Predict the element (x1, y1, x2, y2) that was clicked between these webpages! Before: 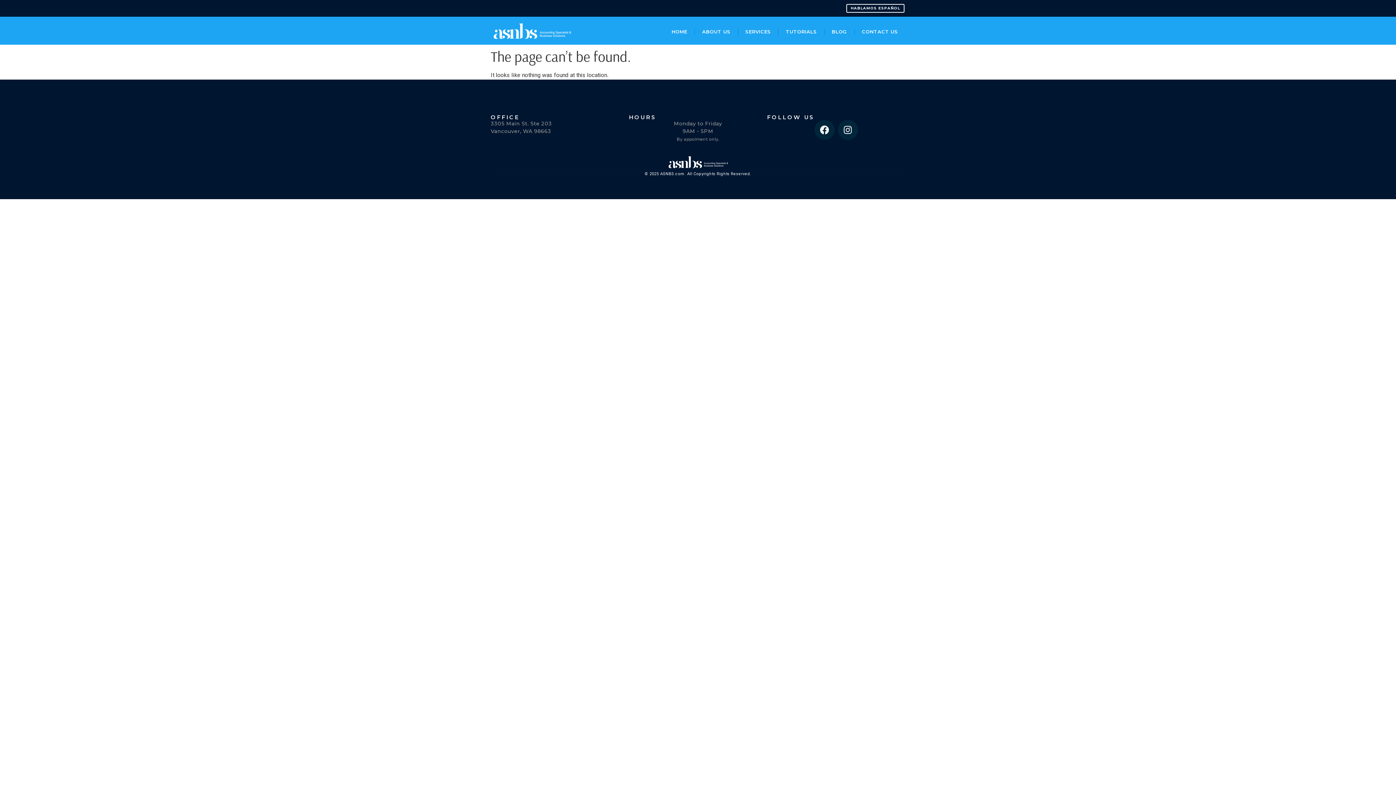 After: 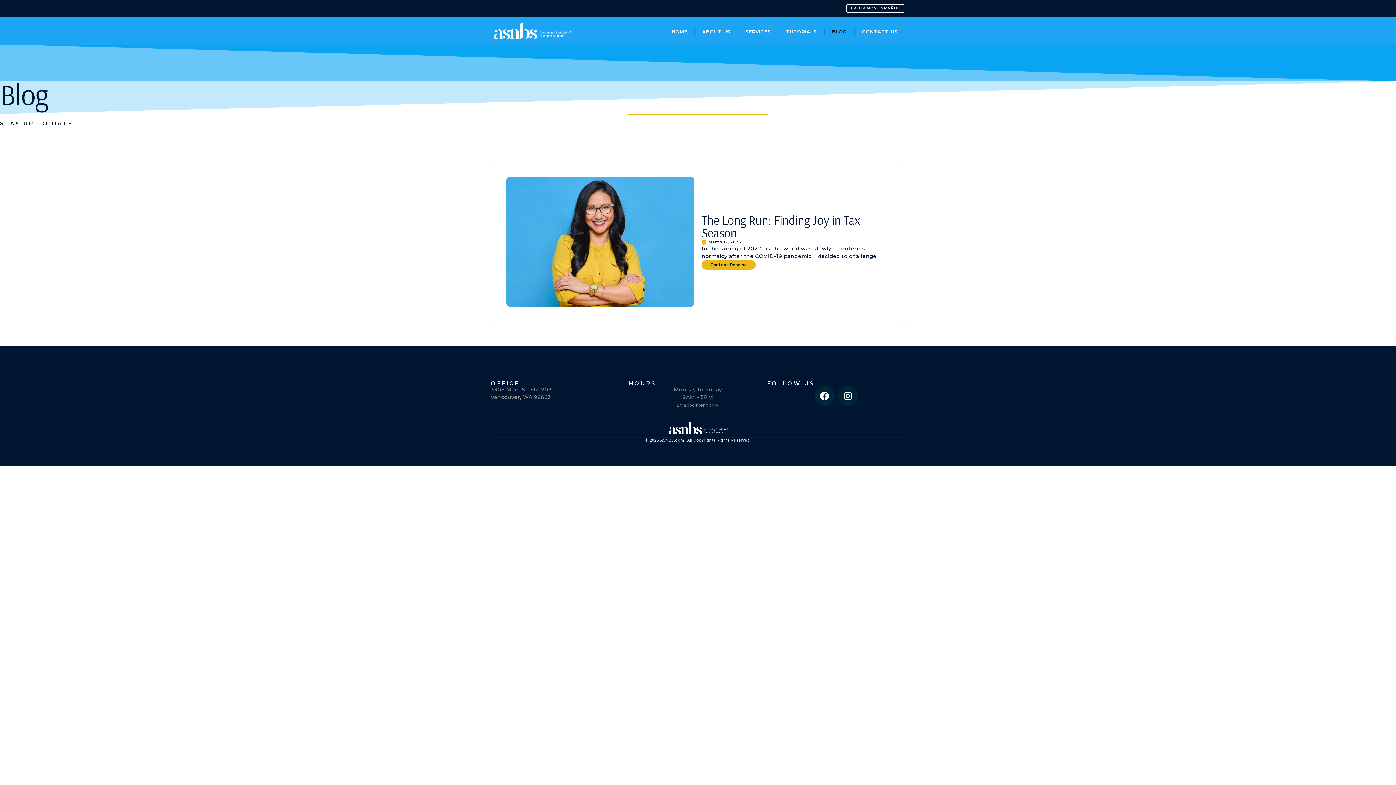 Action: bbox: (824, 23, 854, 40) label: BLOG